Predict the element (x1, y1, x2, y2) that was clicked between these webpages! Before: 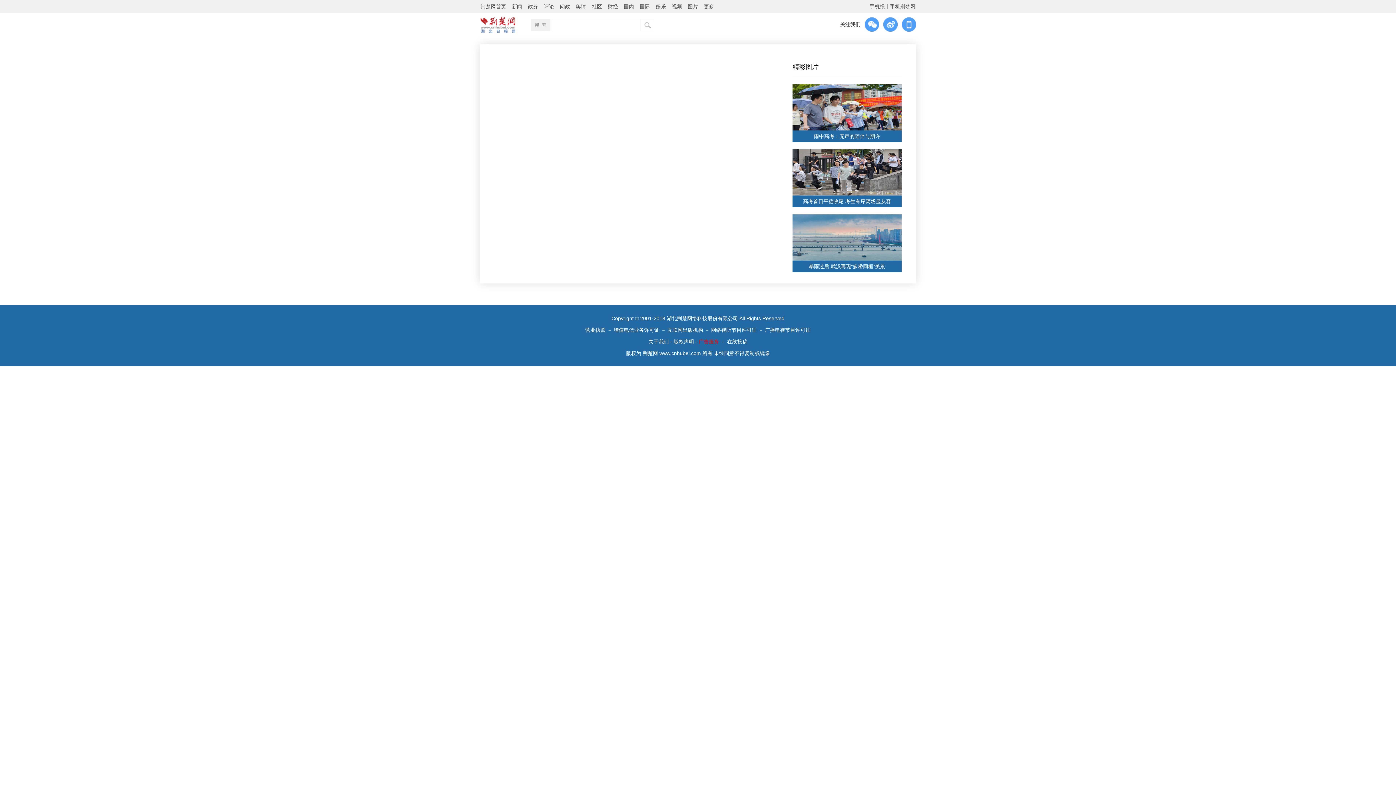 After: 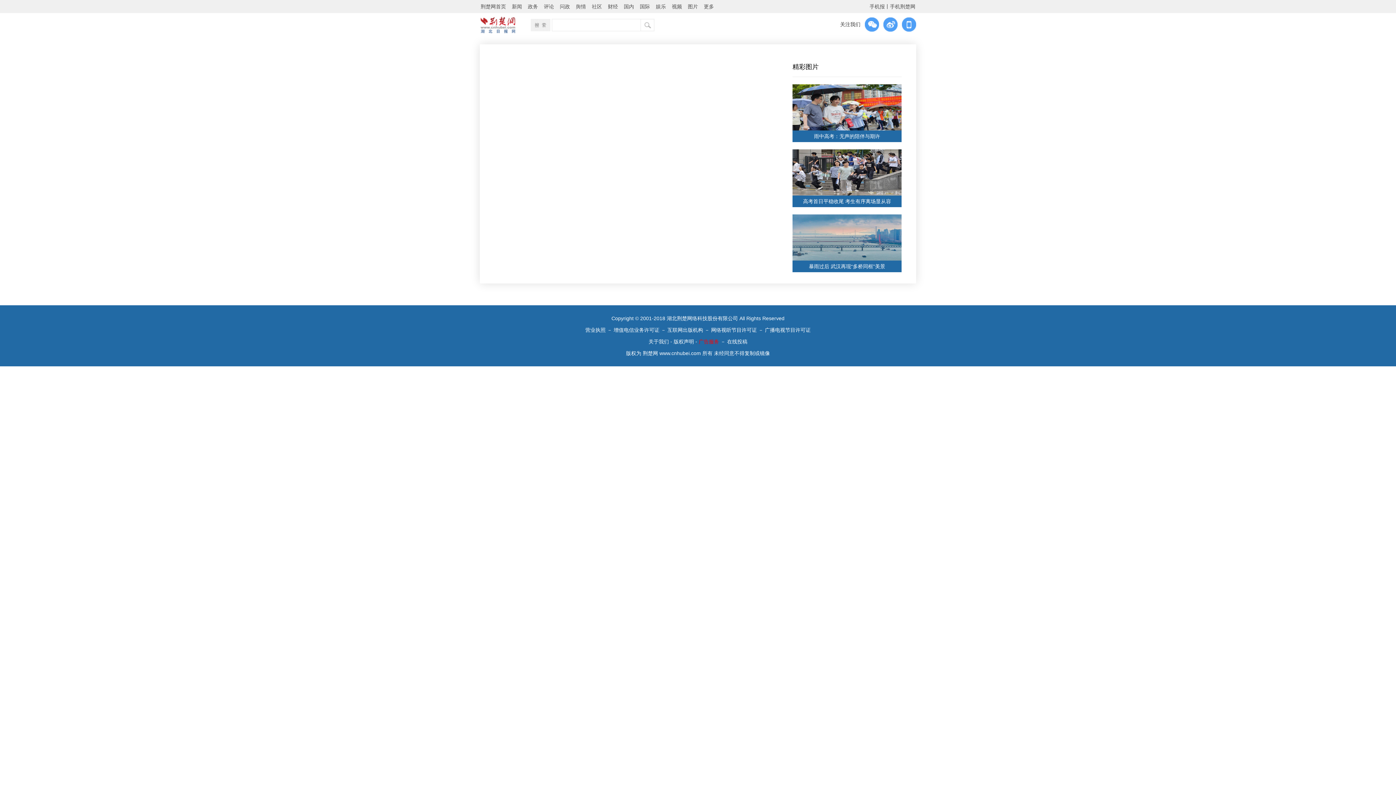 Action: bbox: (656, 0, 666, 13) label: 娱乐